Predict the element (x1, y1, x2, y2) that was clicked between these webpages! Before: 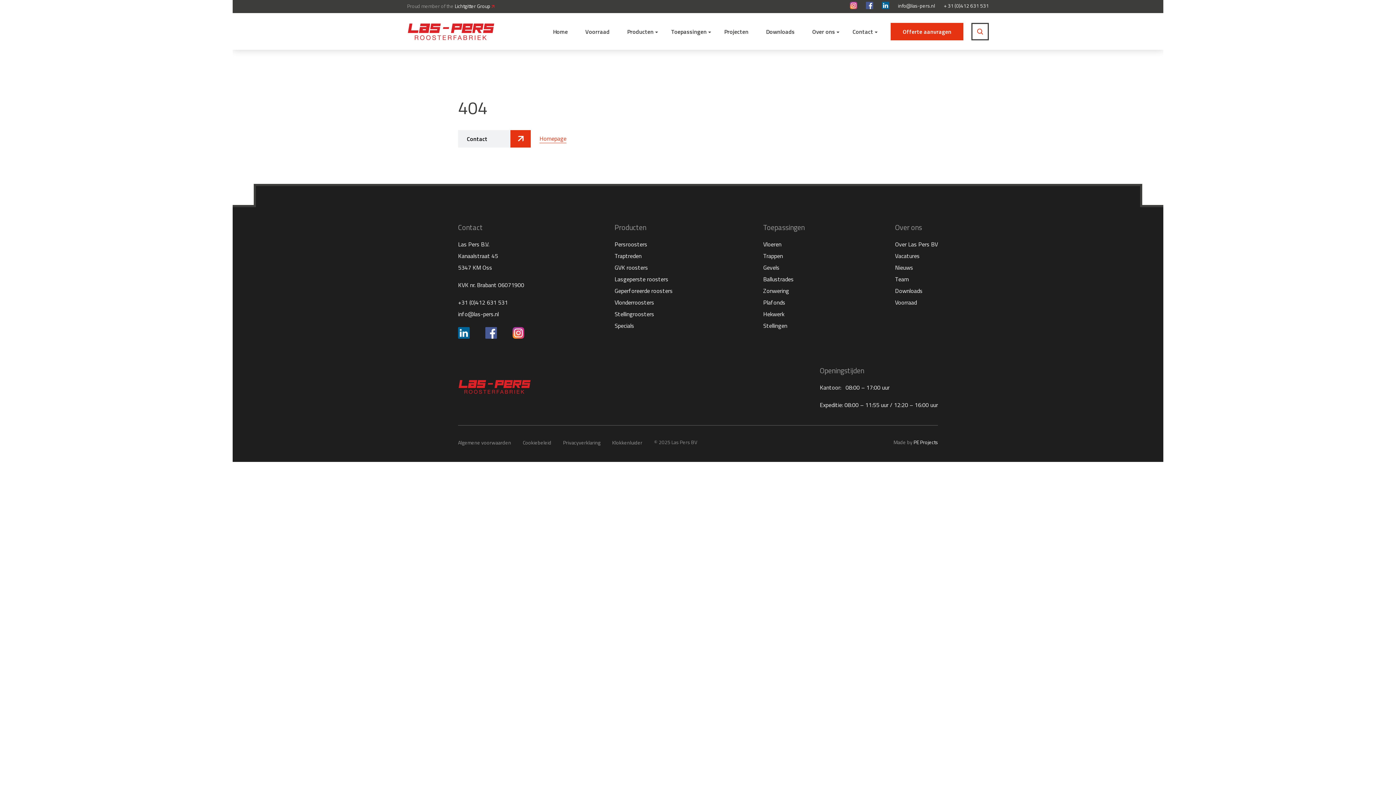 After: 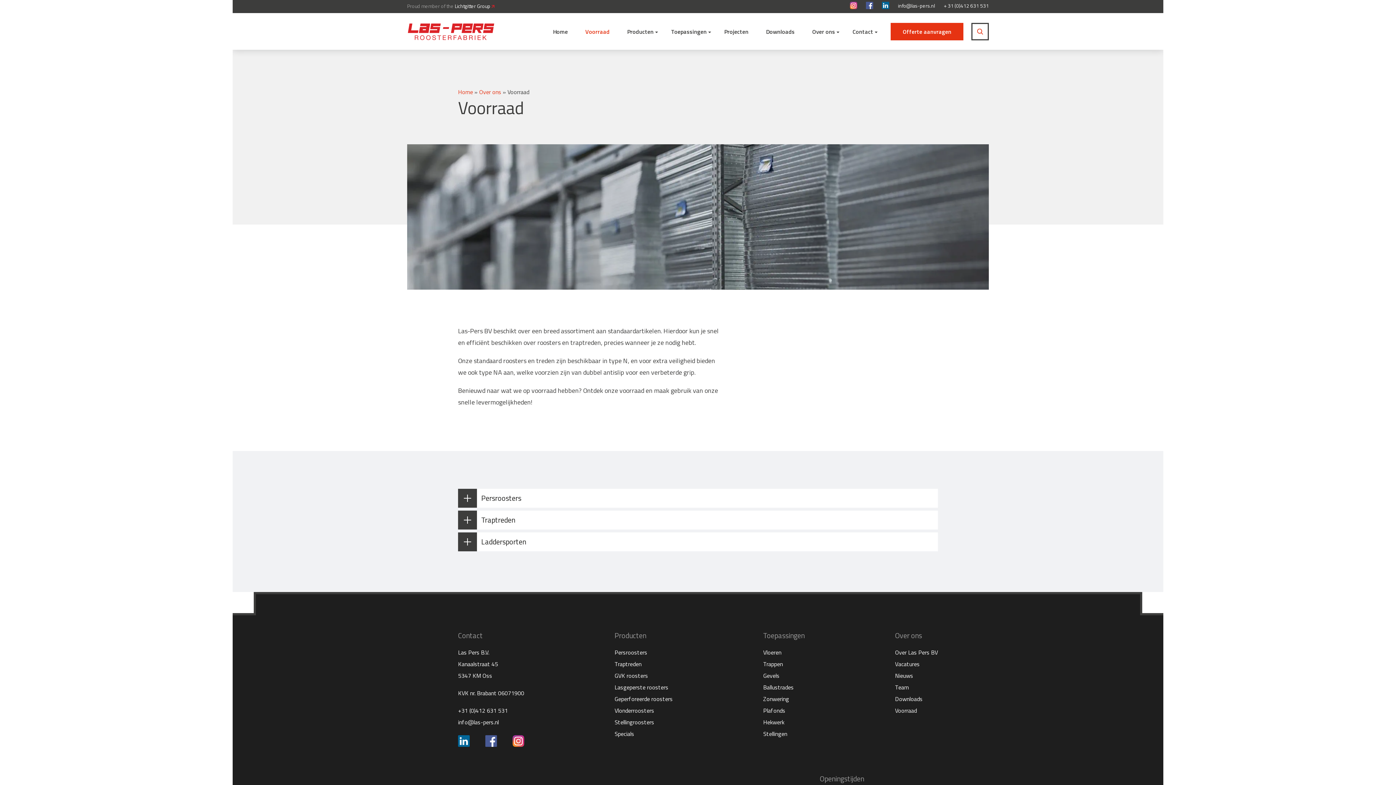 Action: bbox: (895, 298, 917, 306) label: Voorraad